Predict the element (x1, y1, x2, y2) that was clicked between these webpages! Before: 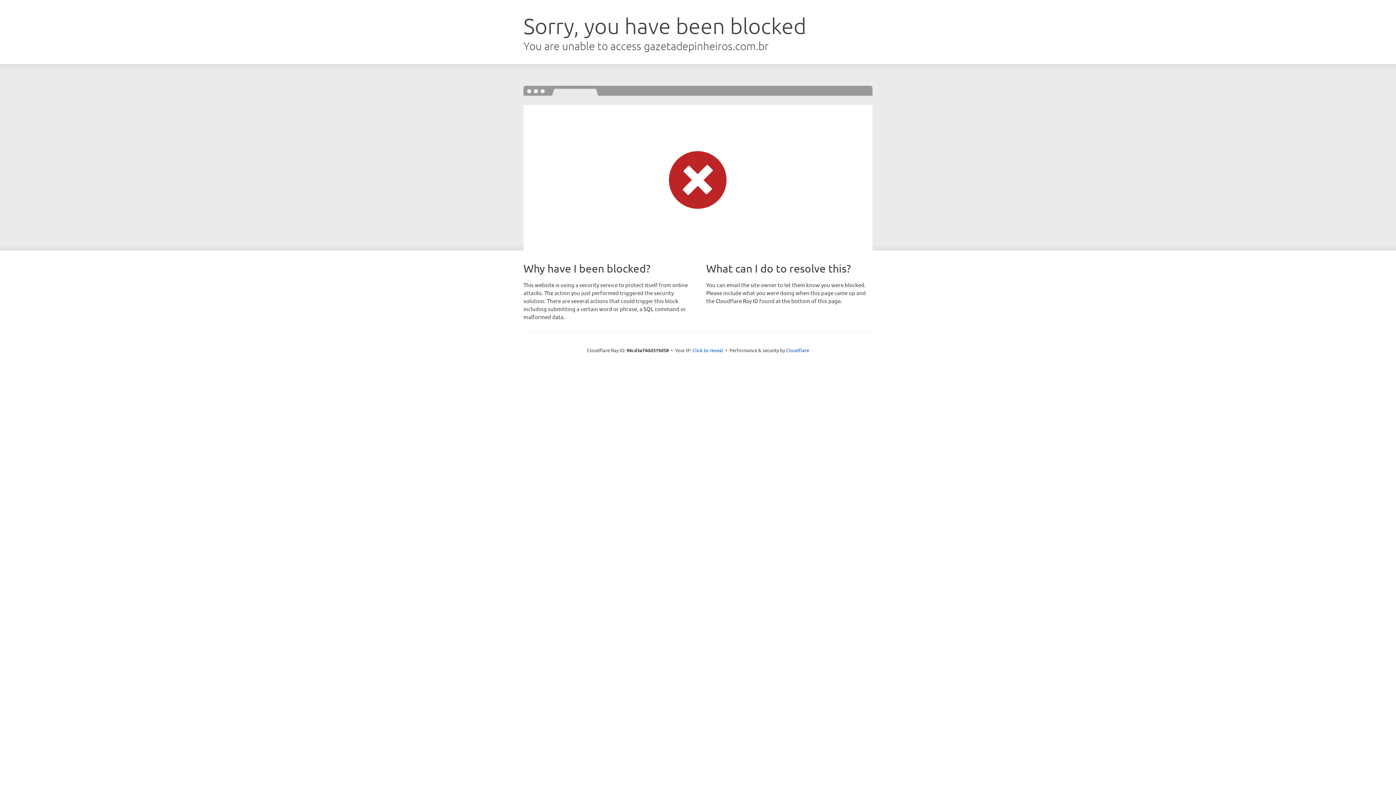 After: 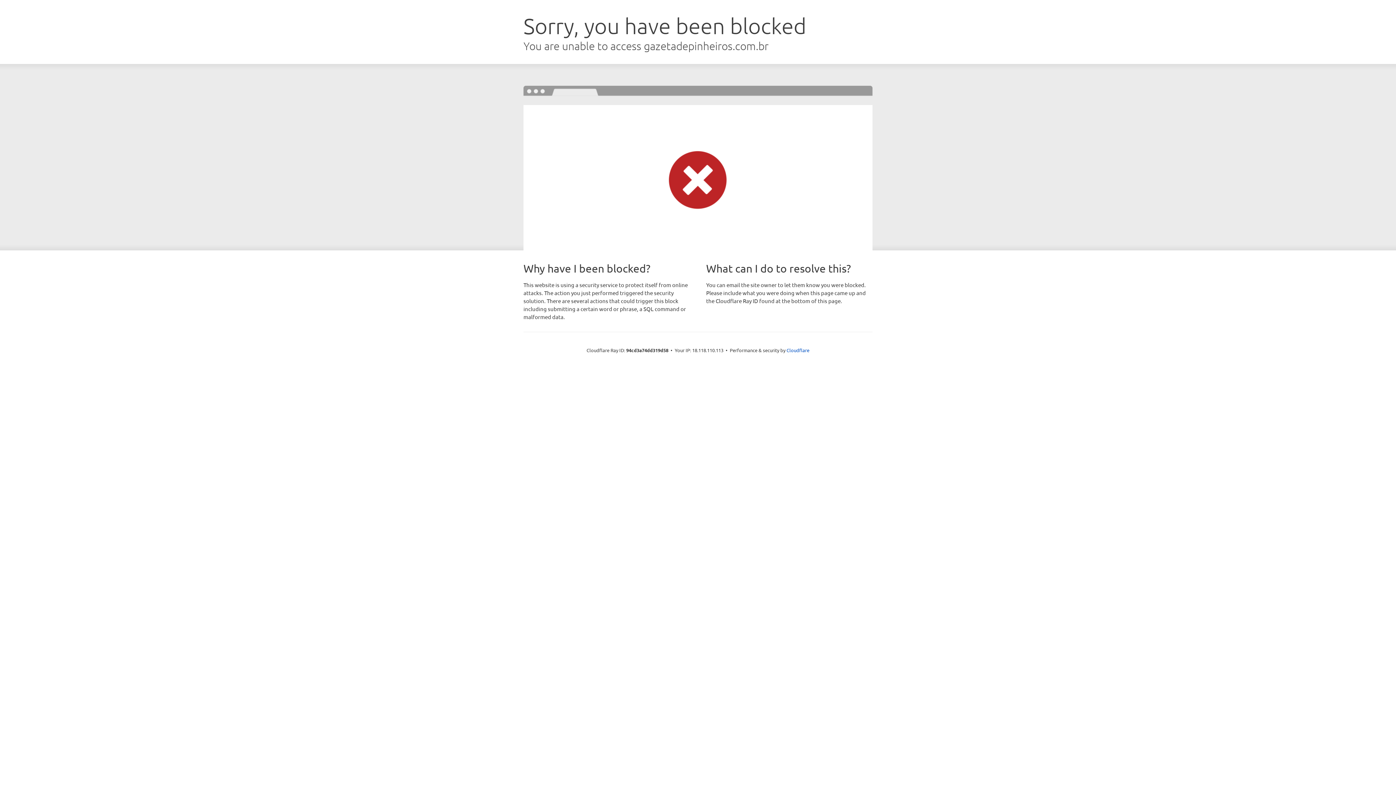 Action: label: Click to reveal bbox: (692, 346, 723, 353)